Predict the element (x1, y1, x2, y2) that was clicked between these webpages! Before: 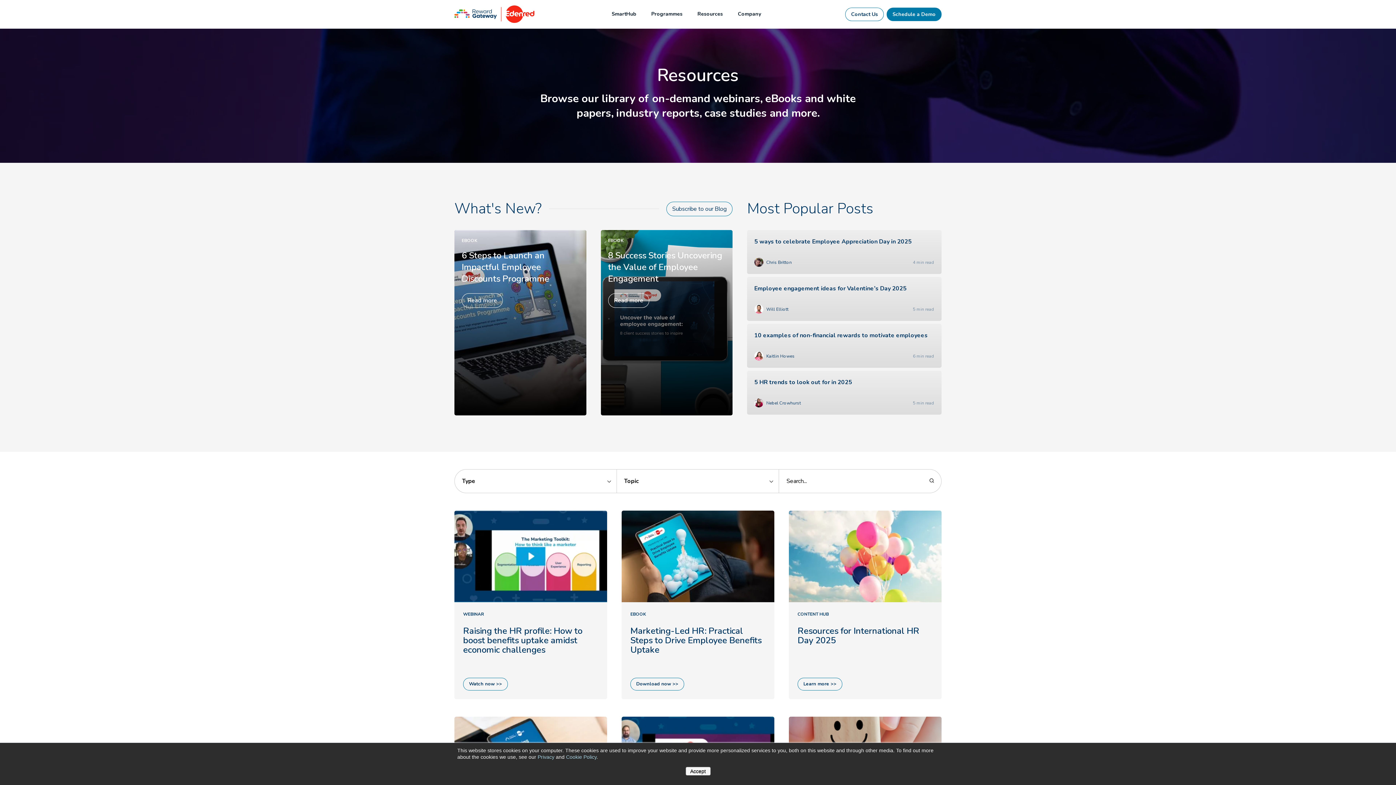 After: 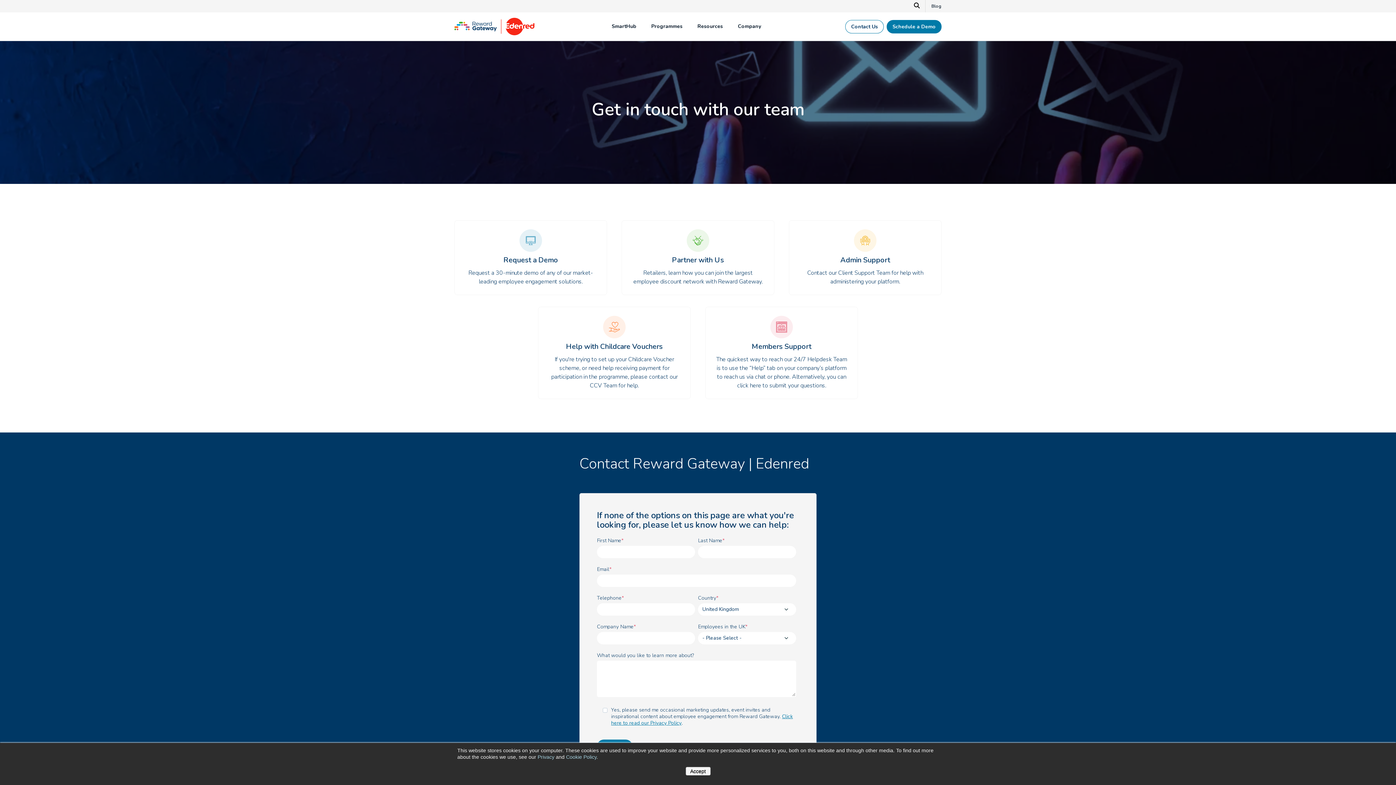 Action: bbox: (845, 7, 884, 20) label: Contact Us